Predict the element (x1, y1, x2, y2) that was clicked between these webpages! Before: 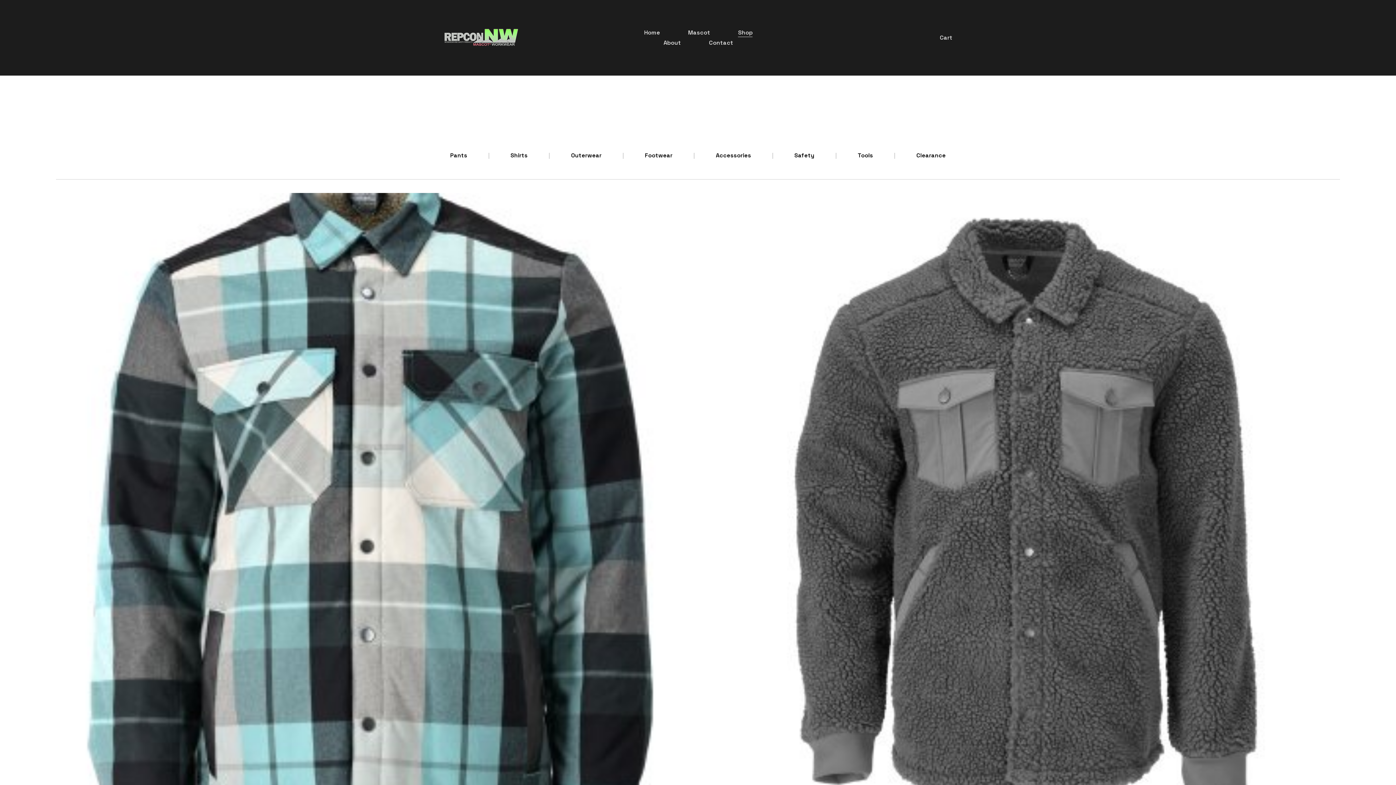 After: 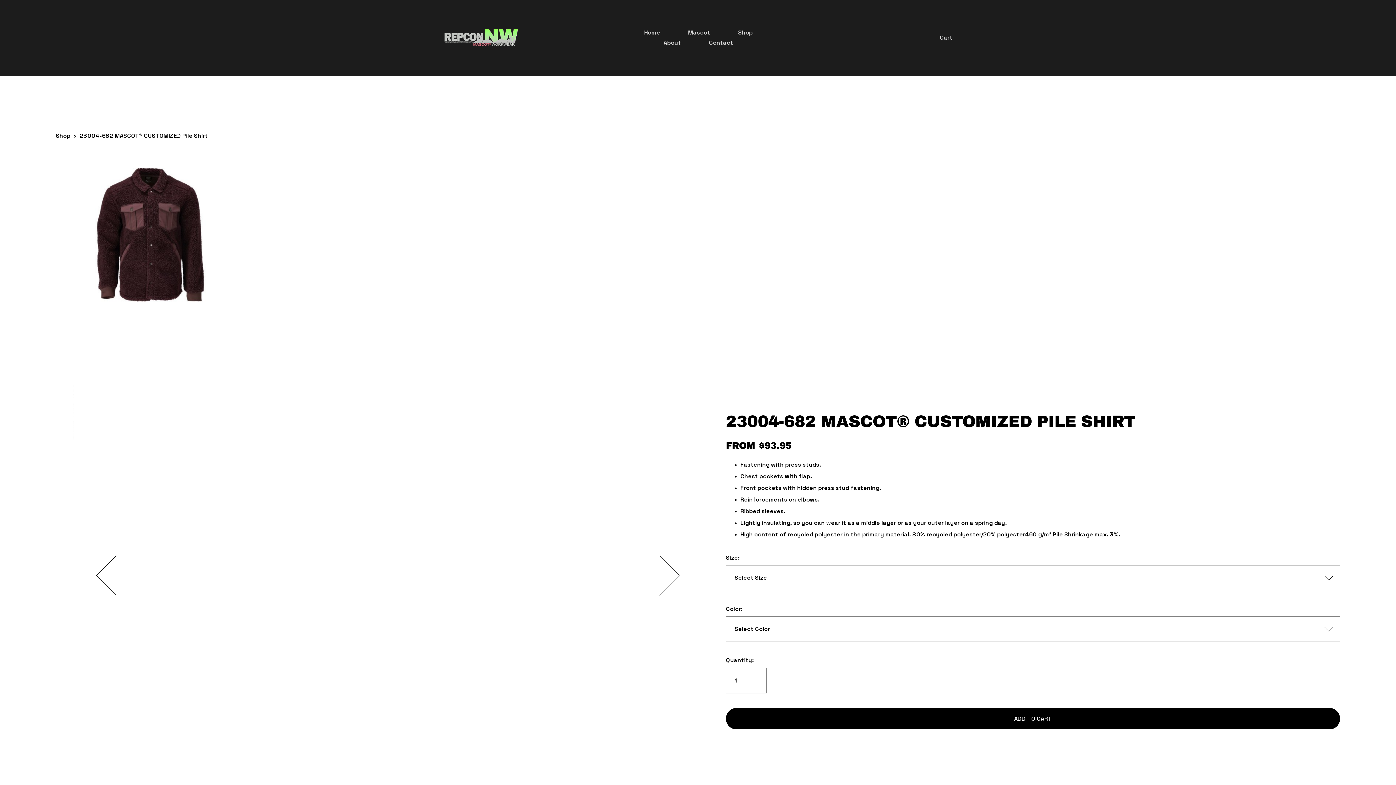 Action: label: 23004-682 MASCOT® CUSTOMIZED Pile Shirt bbox: (712, 192, 1340, 864)